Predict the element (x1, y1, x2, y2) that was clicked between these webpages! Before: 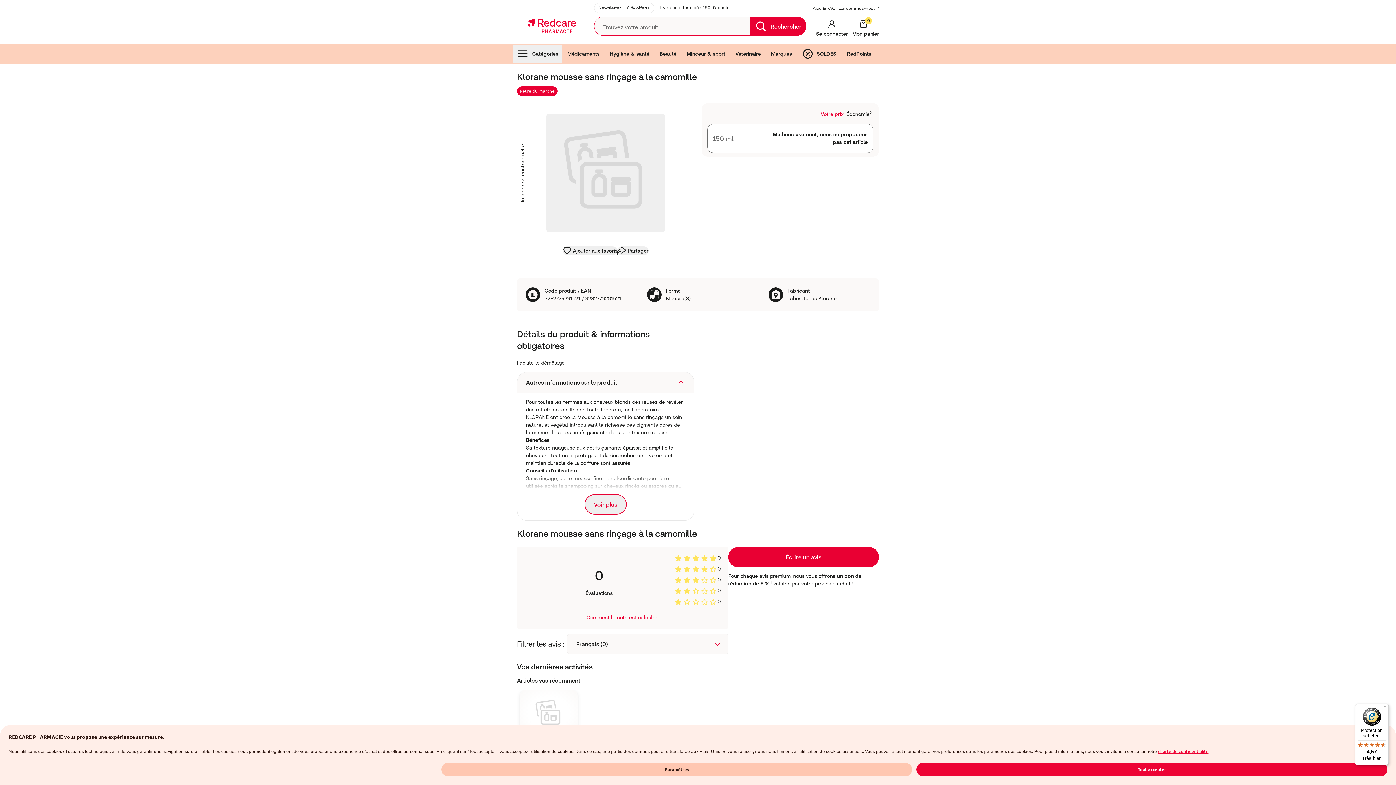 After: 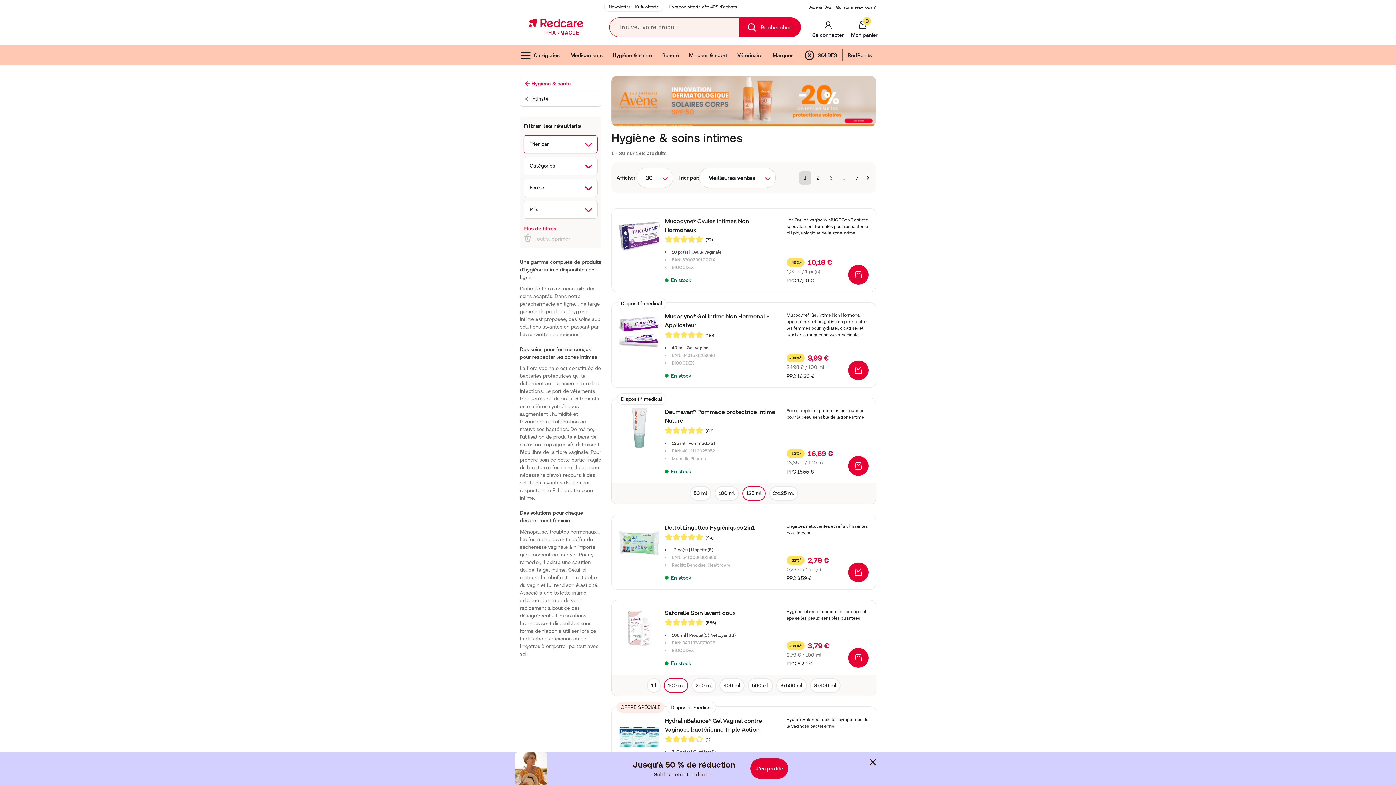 Action: label: Hygiène & soins intimes bbox: (700, 746, 756, 752)